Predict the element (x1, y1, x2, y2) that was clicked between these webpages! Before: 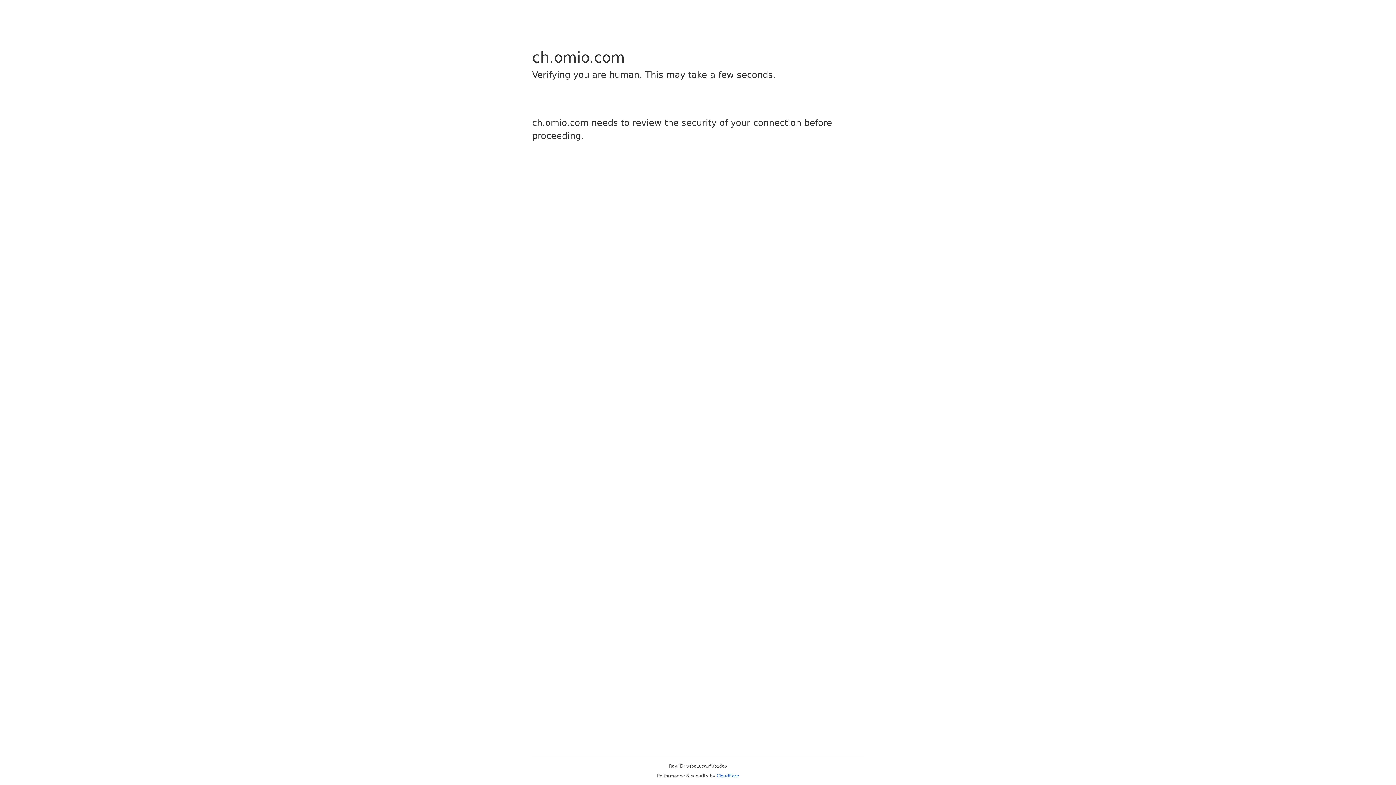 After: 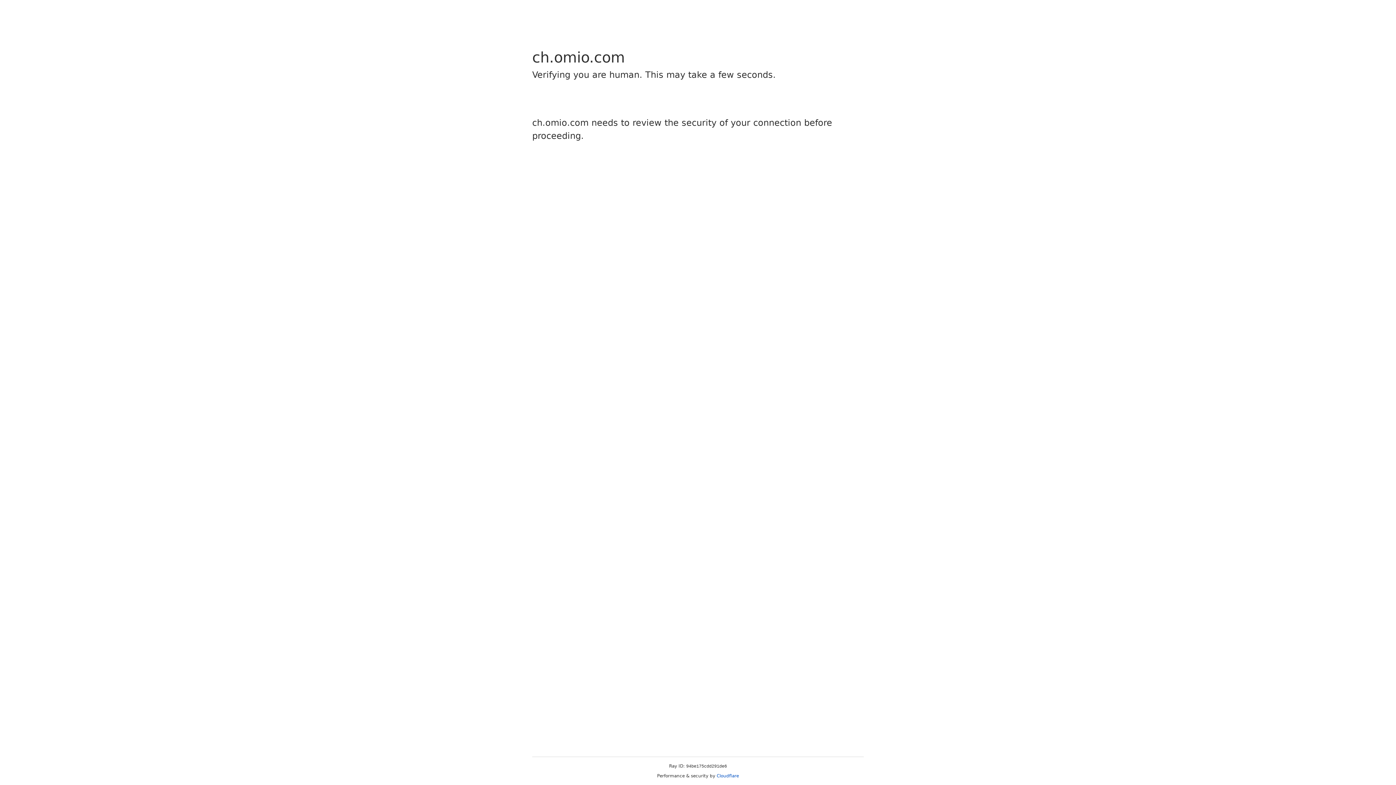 Action: label: Cloudflare bbox: (716, 773, 739, 778)